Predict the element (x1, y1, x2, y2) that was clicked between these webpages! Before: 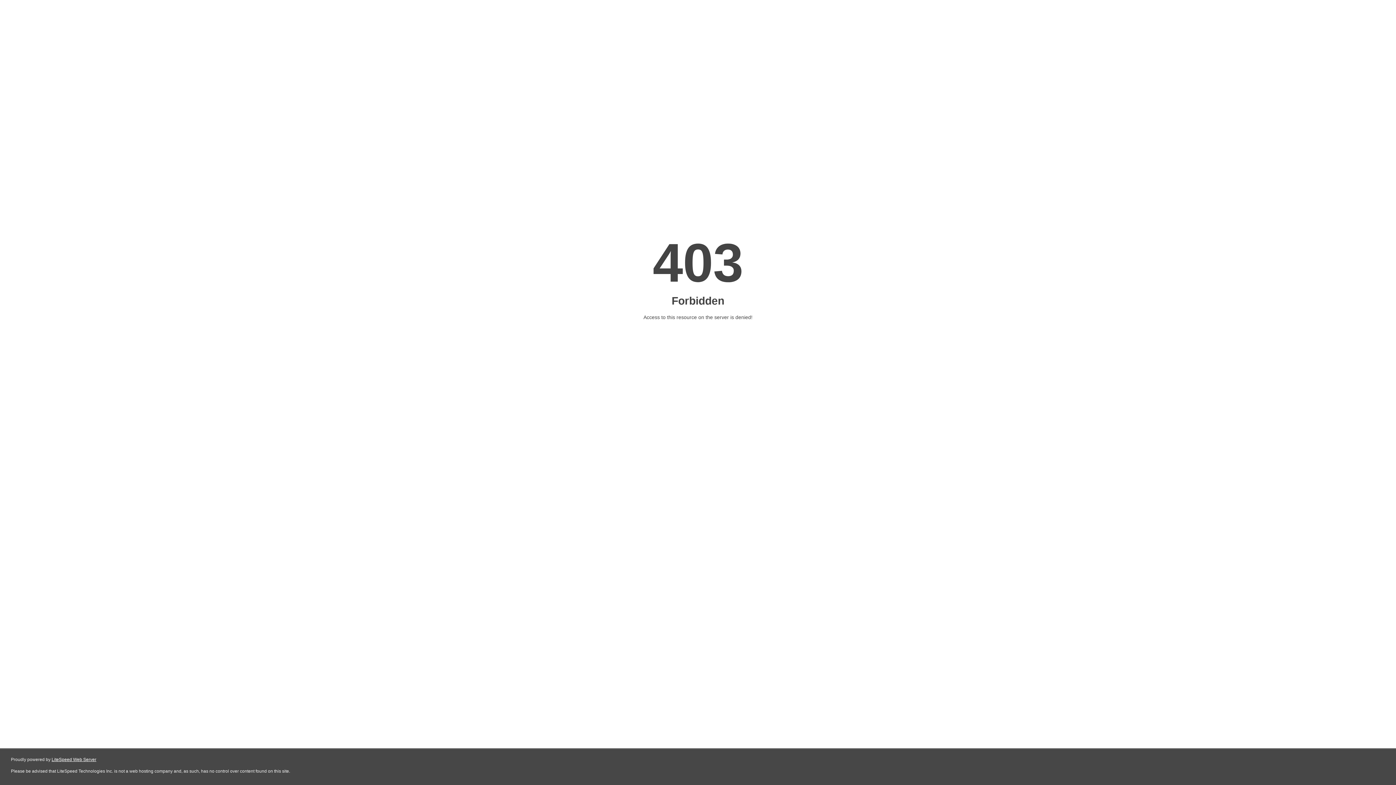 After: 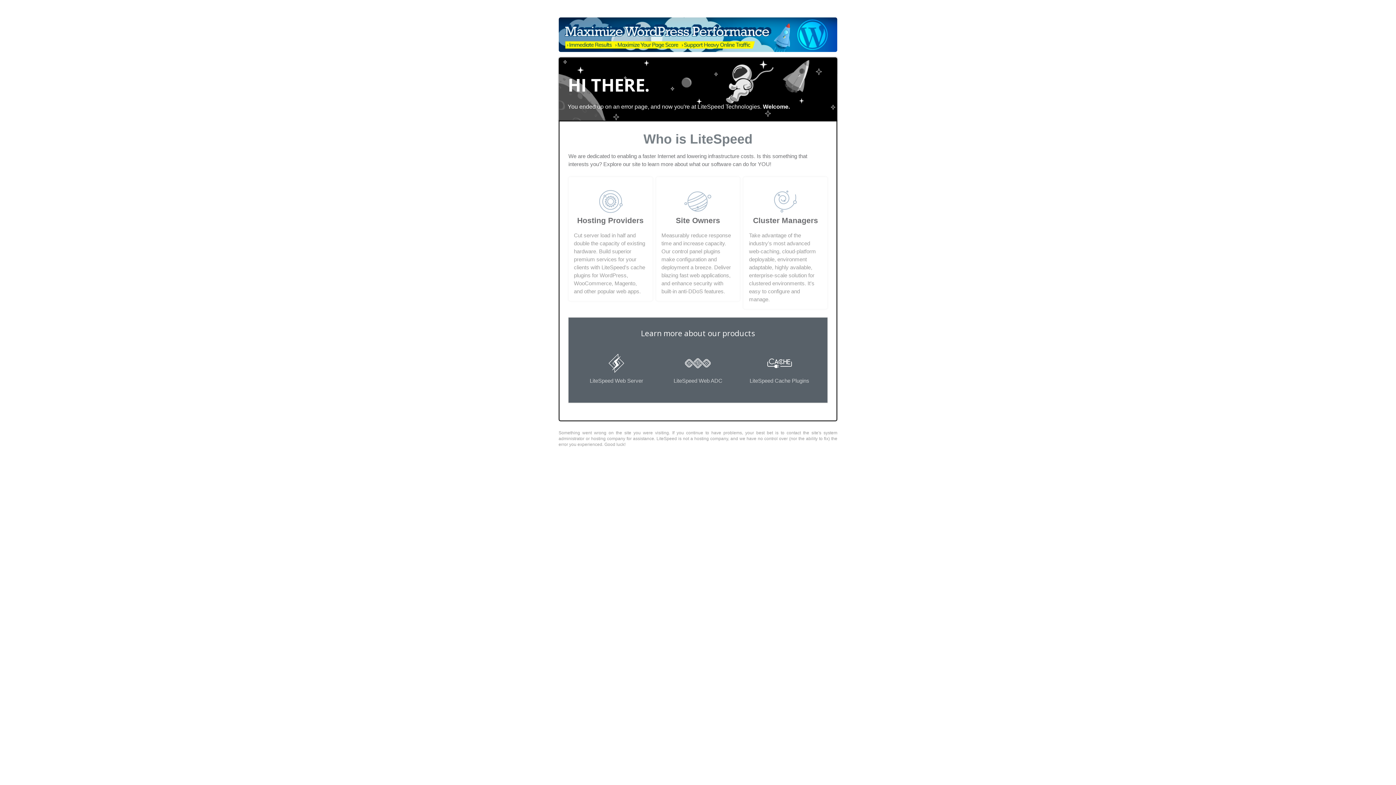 Action: bbox: (51, 757, 96, 762) label: LiteSpeed Web Server